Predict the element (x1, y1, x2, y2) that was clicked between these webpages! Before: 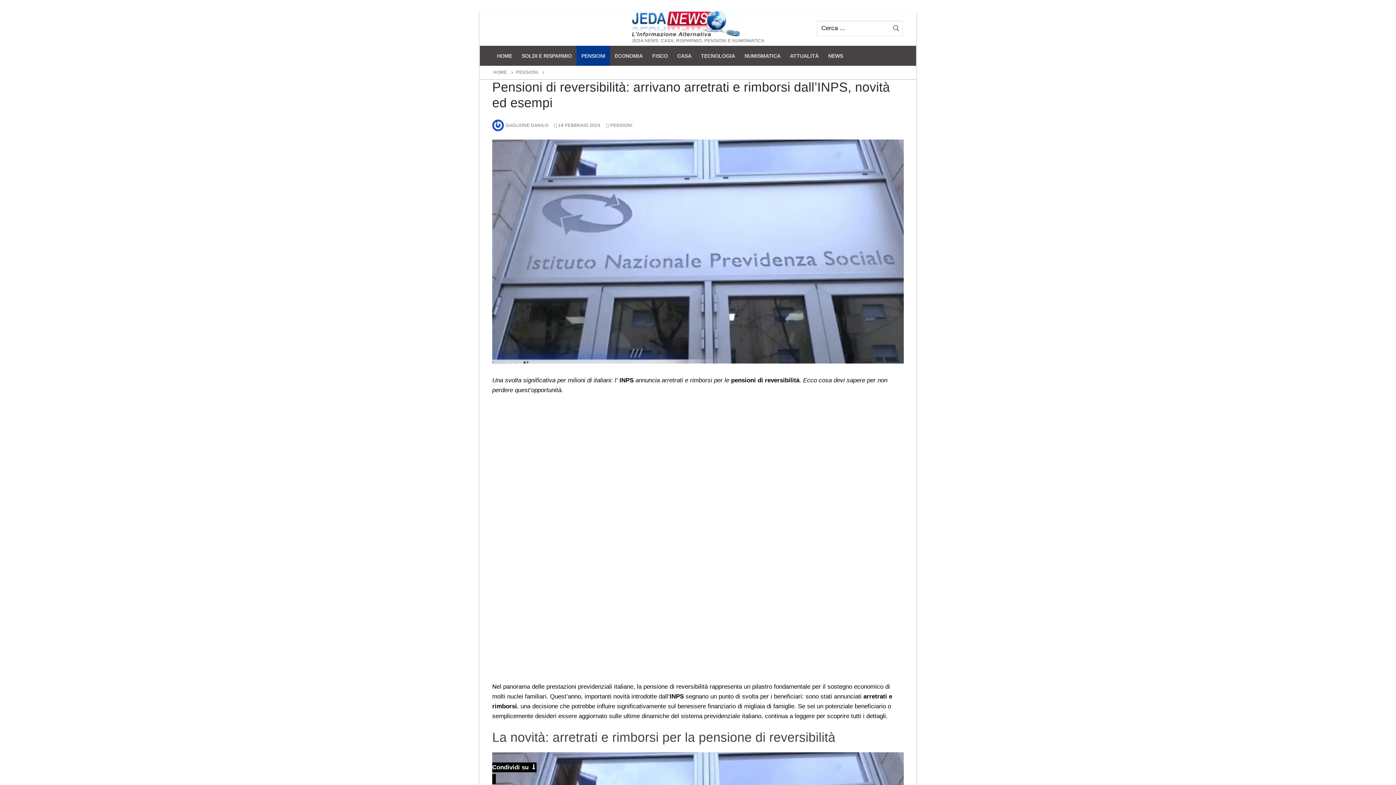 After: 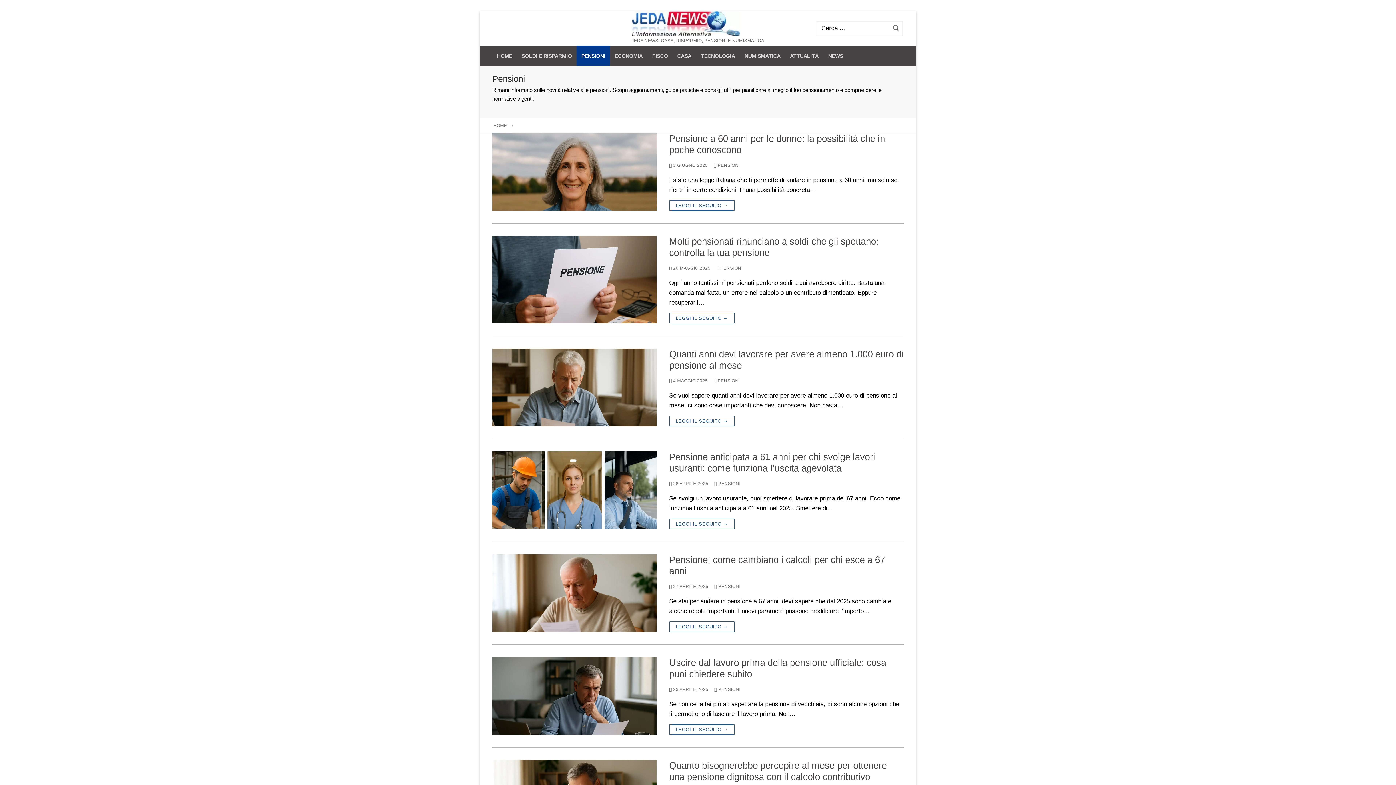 Action: label:  PENSIONI bbox: (606, 122, 632, 127)